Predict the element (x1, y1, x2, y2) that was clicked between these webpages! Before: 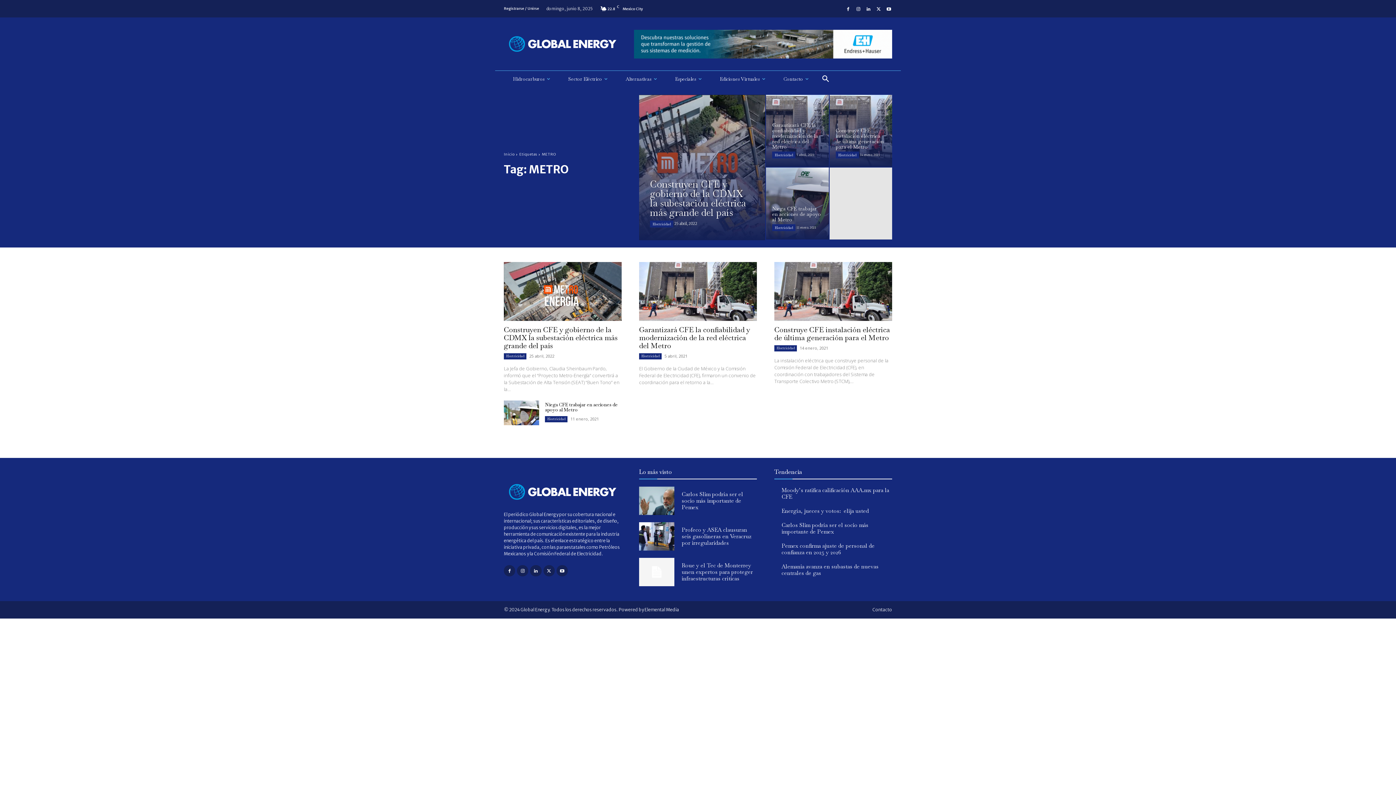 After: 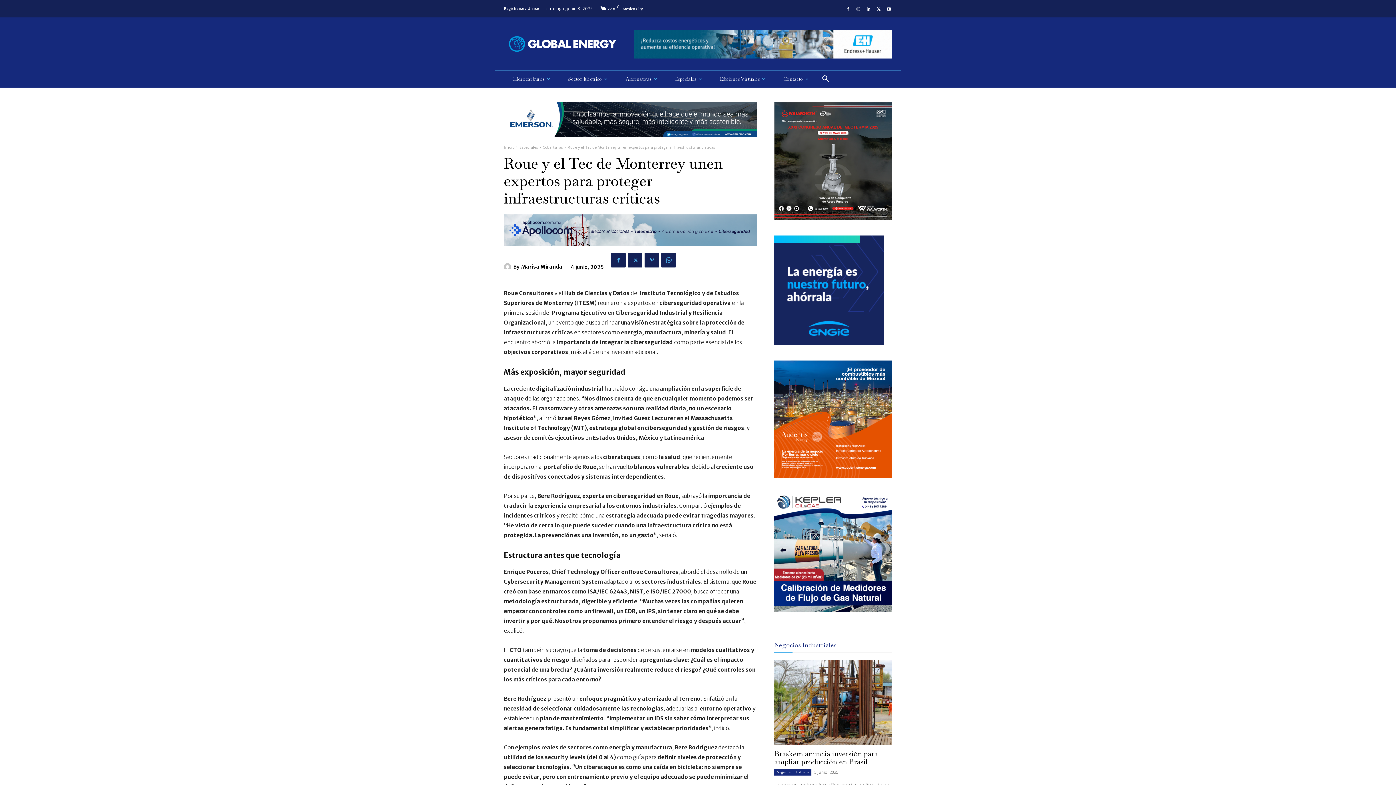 Action: bbox: (681, 562, 753, 582) label: Roue y el Tec de Monterrey unen expertos para proteger infraestructuras críticas